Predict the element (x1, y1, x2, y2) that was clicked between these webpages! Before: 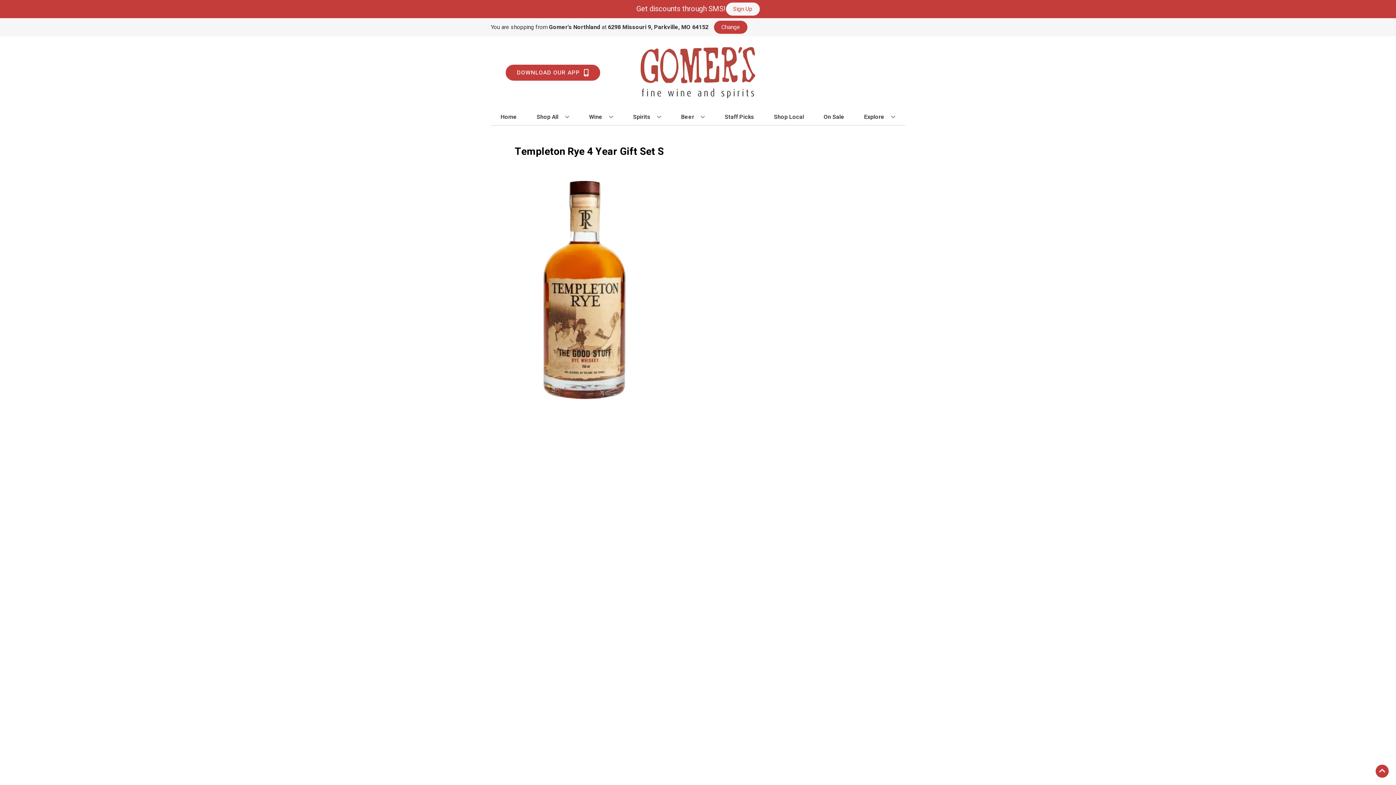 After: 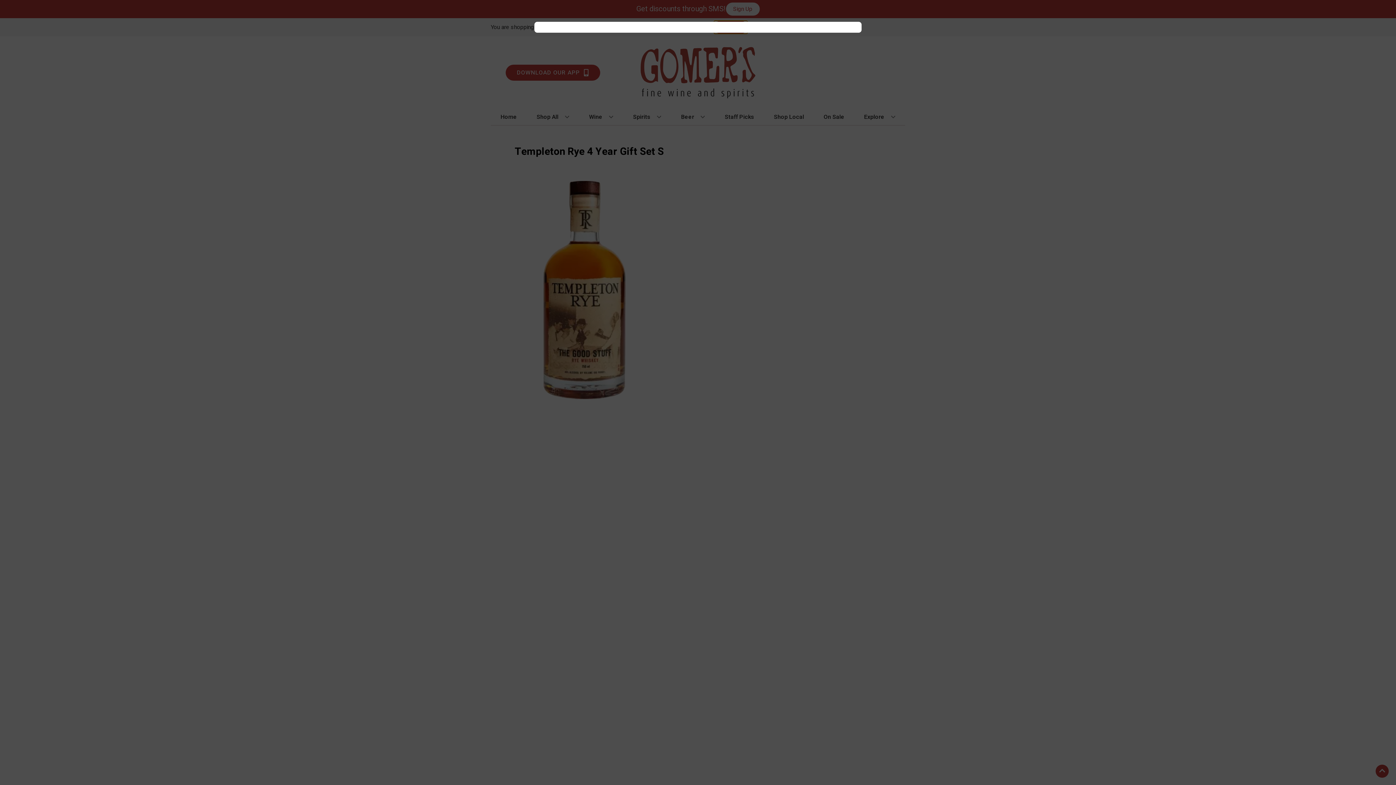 Action: bbox: (714, 20, 747, 33) label: Change store